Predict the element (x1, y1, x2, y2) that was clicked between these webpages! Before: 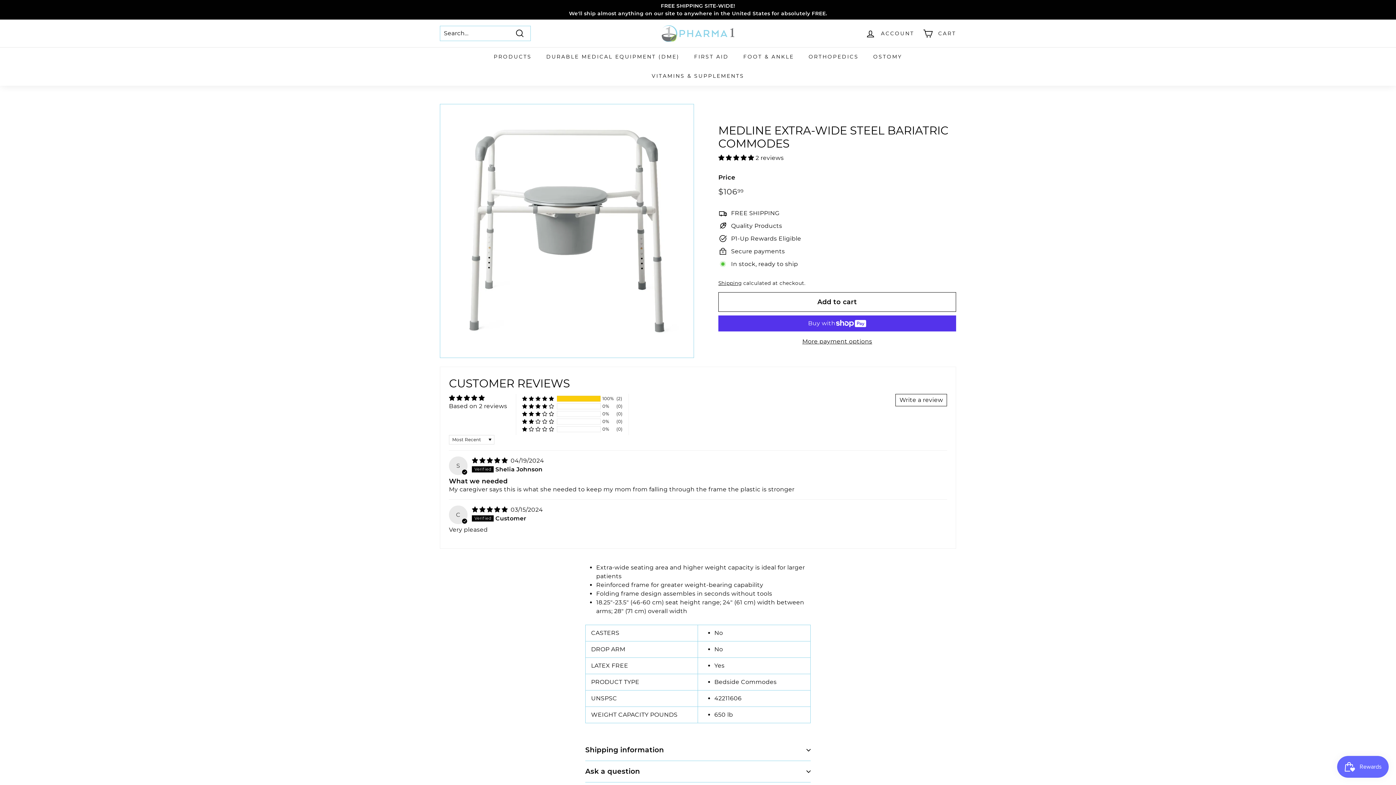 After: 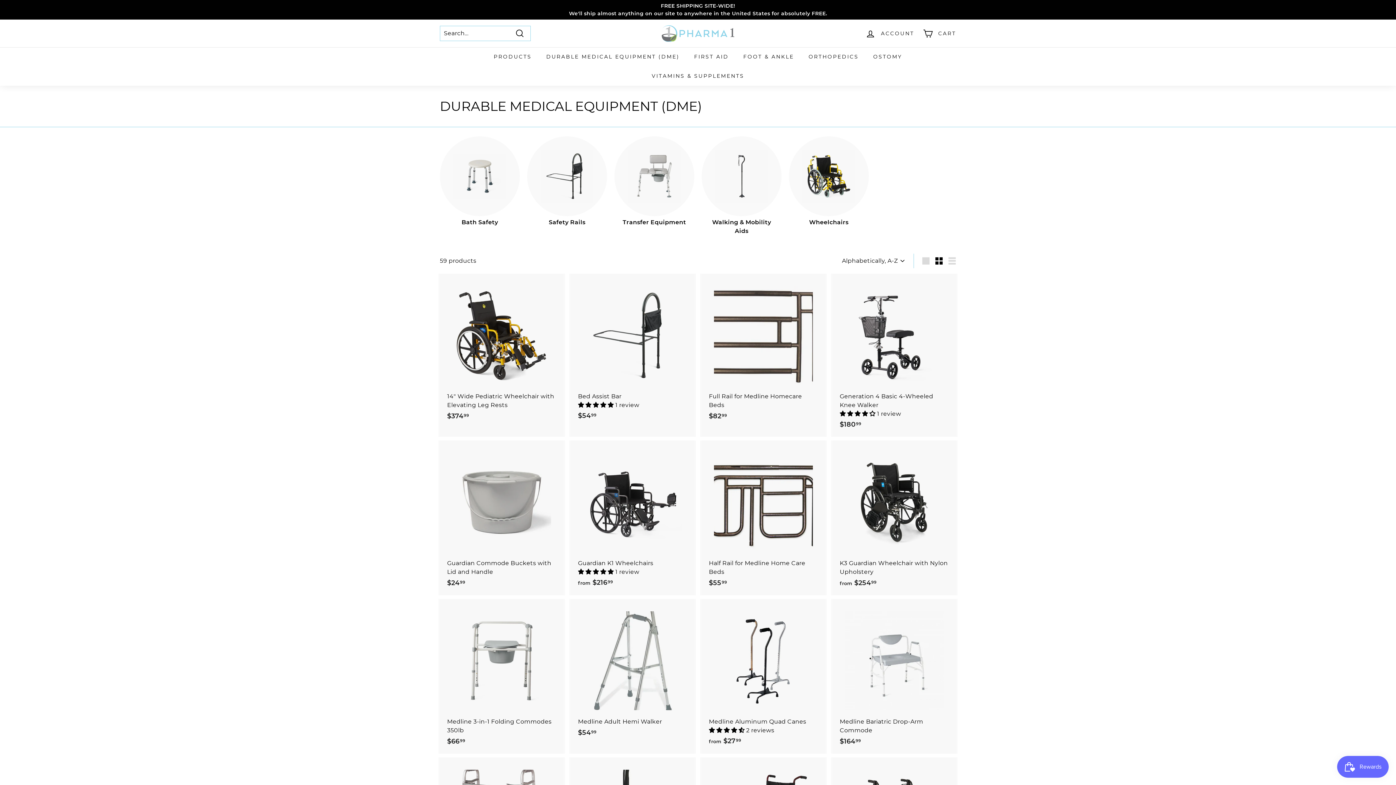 Action: label: DURABLE MEDICAL EQUIPMENT (DME) bbox: (539, 47, 687, 66)